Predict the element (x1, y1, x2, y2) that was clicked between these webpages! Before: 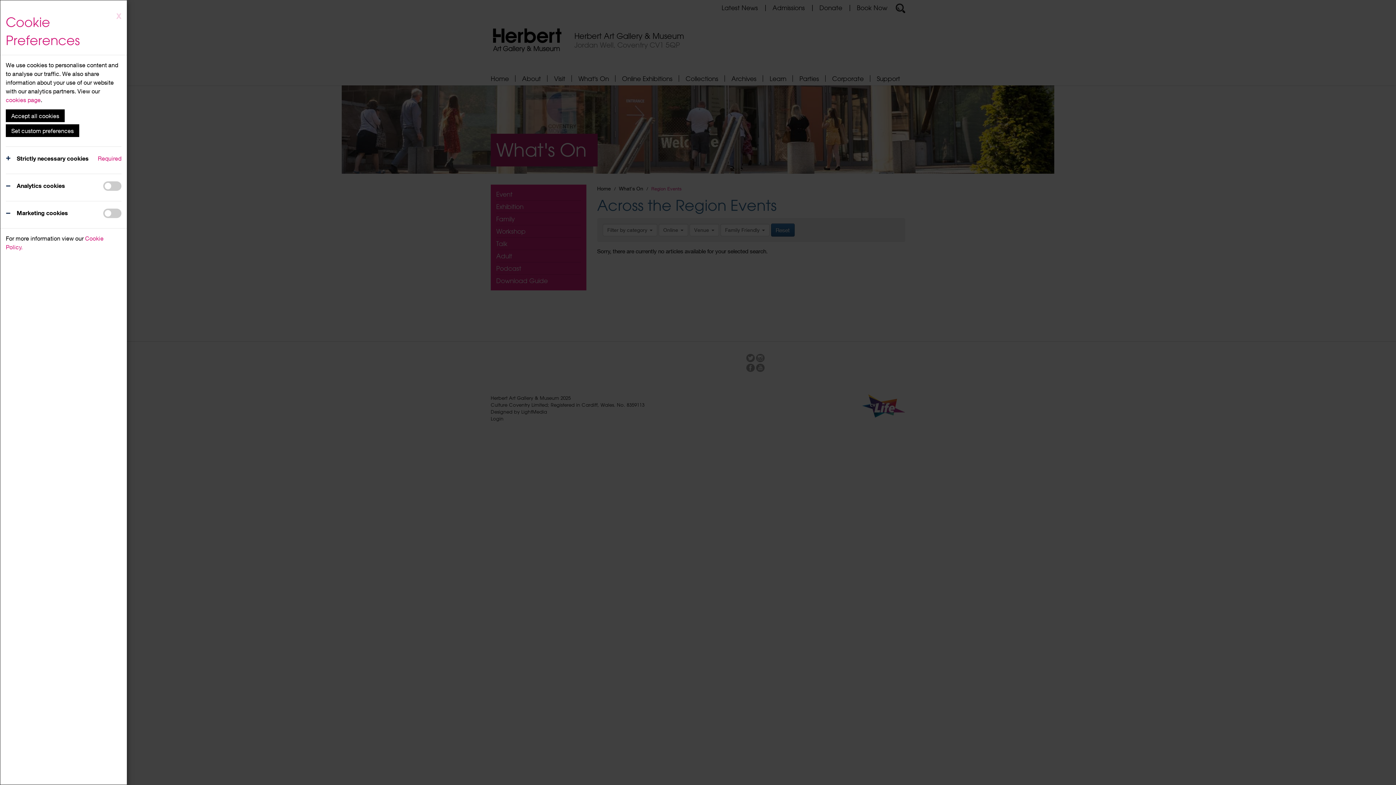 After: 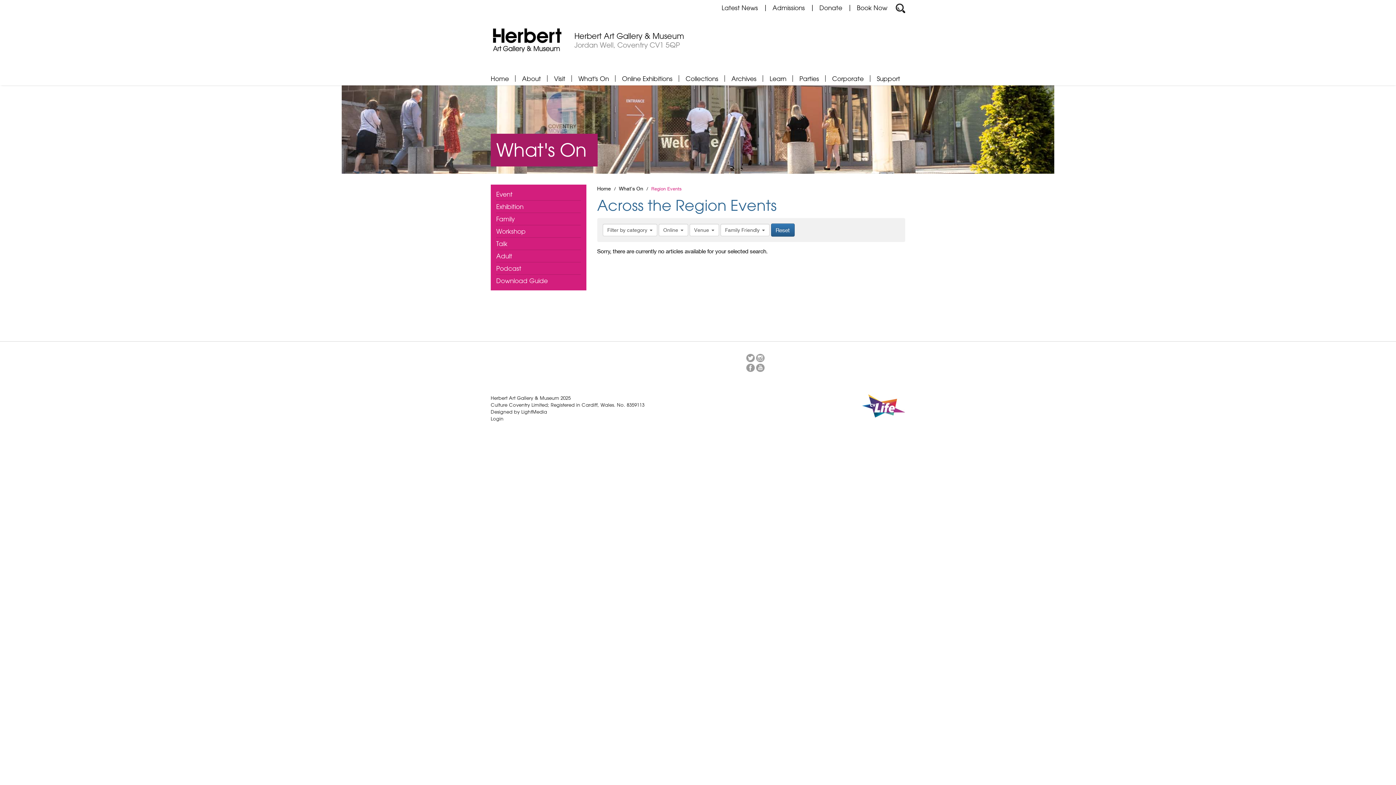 Action: bbox: (116, 12, 121, 20) label: X